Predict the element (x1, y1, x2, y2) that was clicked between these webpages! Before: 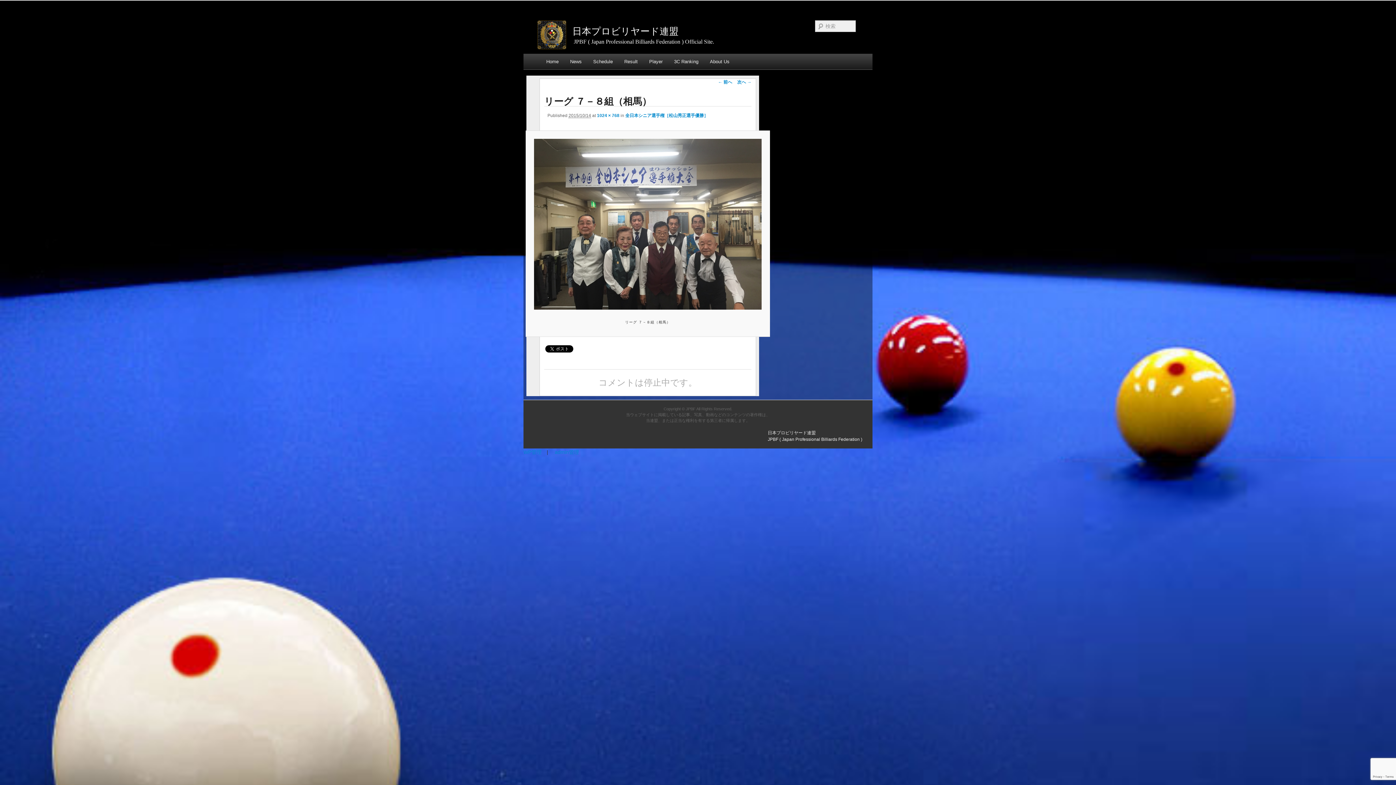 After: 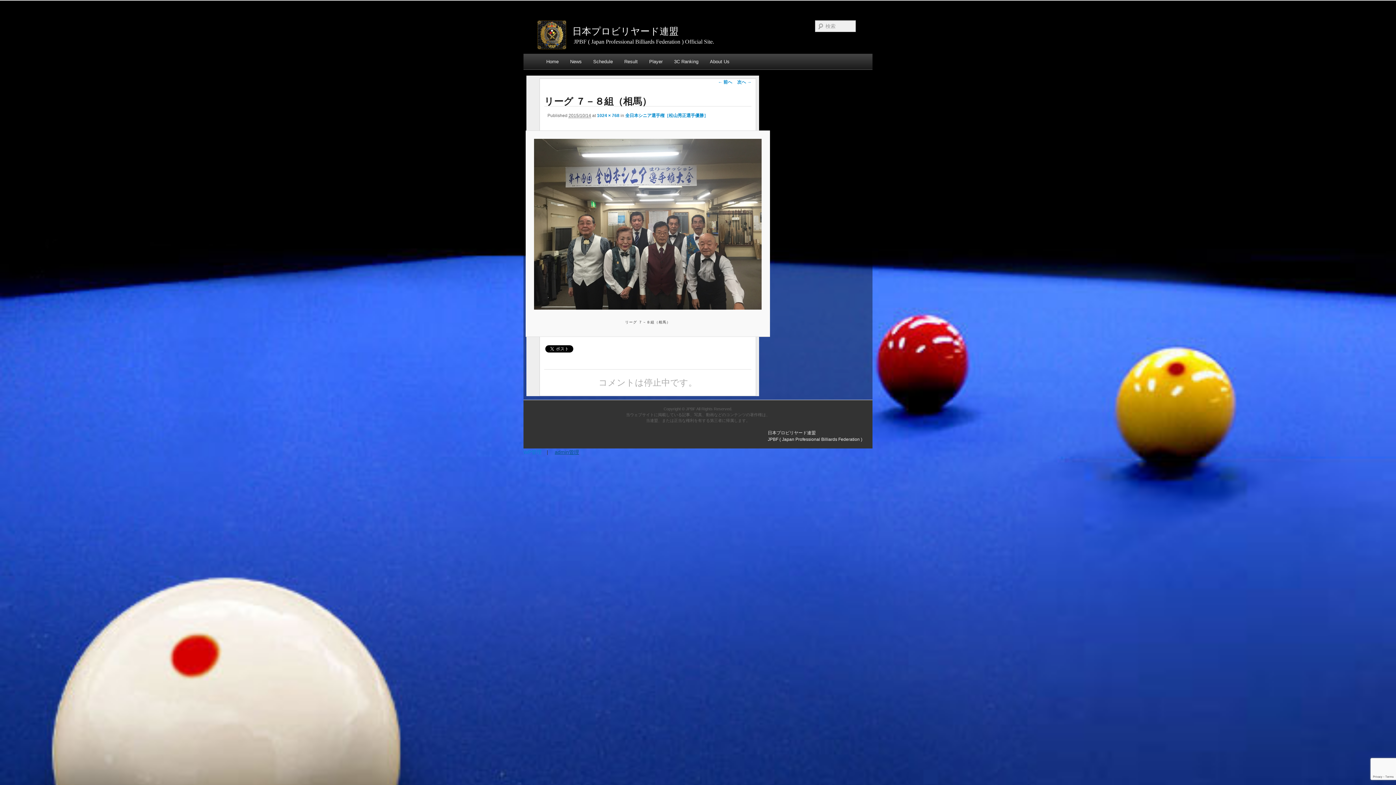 Action: label: admin管理 bbox: (554, 449, 579, 455)